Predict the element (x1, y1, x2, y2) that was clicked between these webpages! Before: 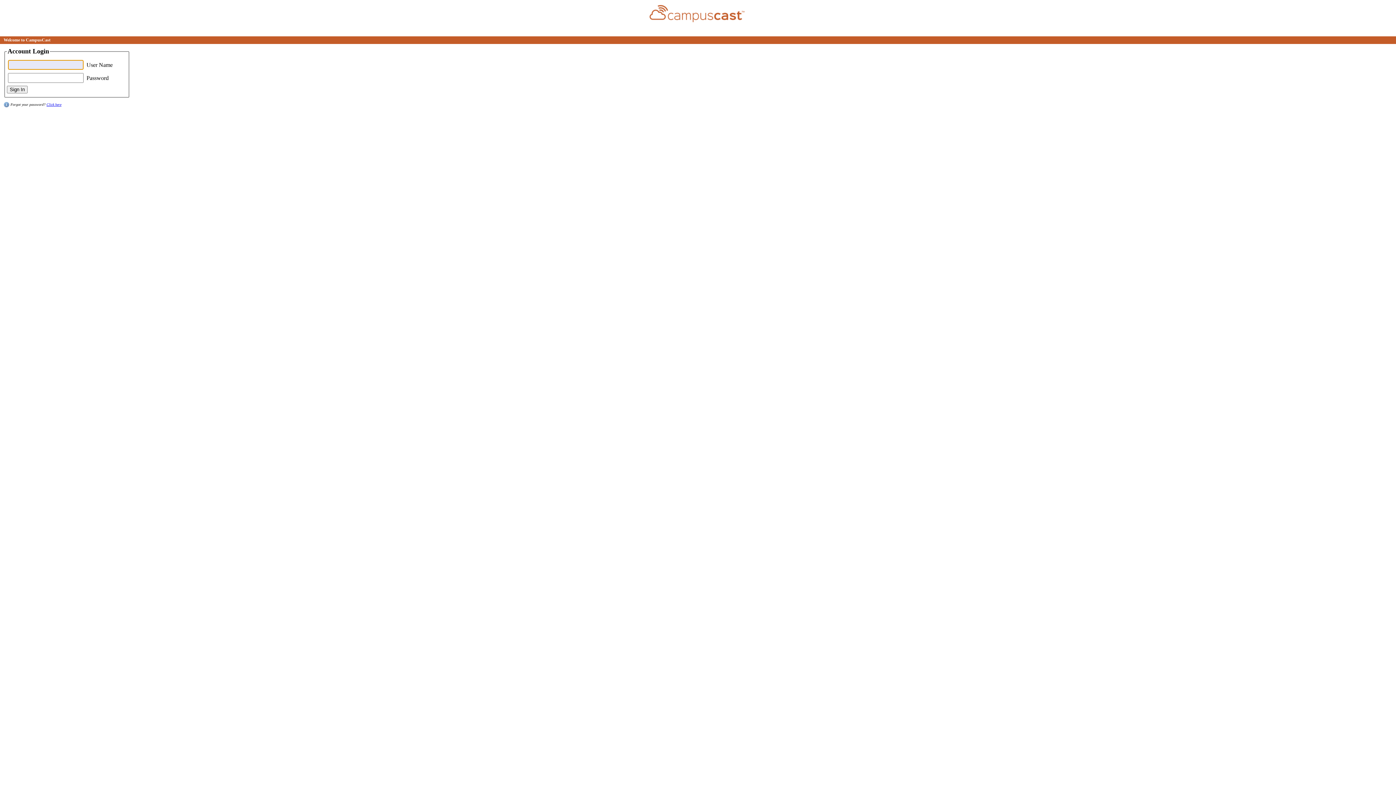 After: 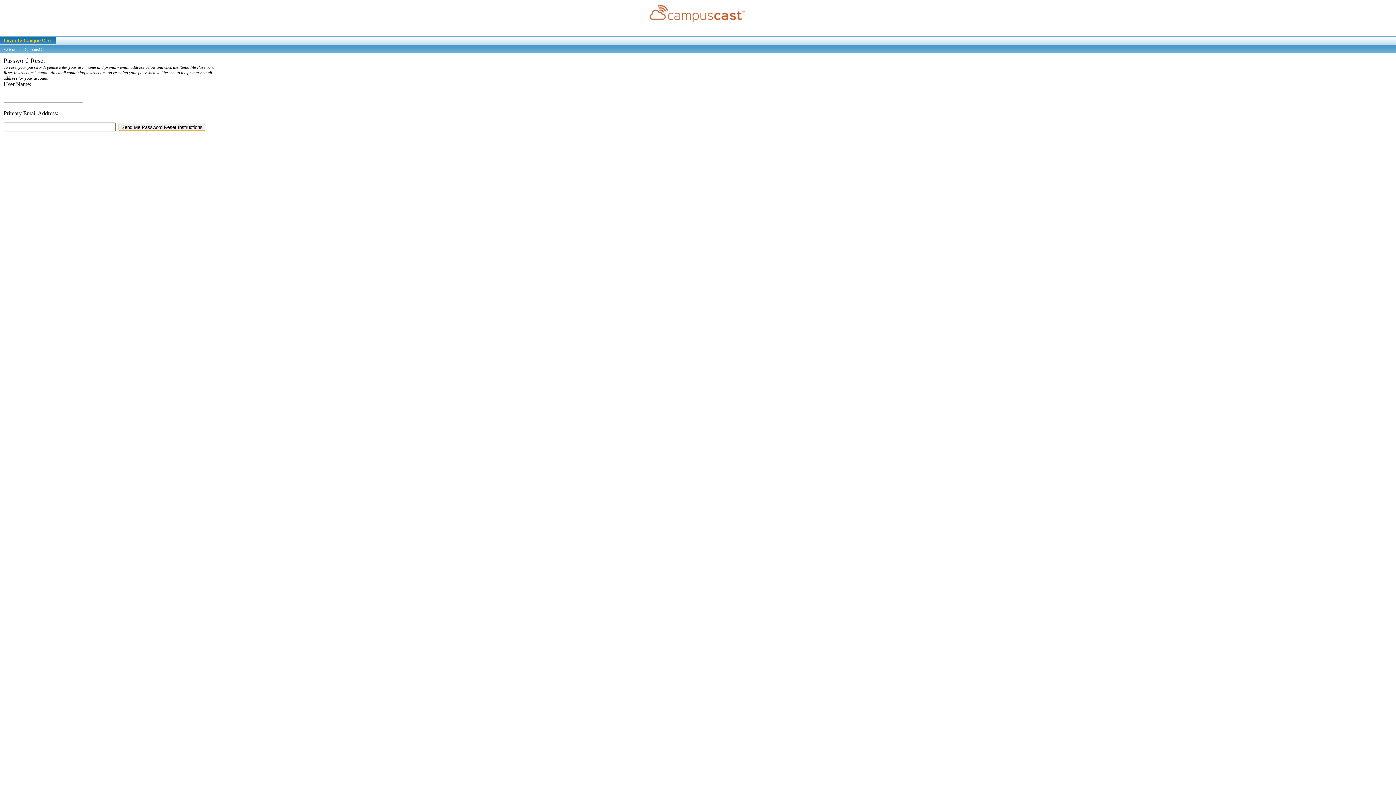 Action: label: Click here bbox: (46, 102, 61, 106)